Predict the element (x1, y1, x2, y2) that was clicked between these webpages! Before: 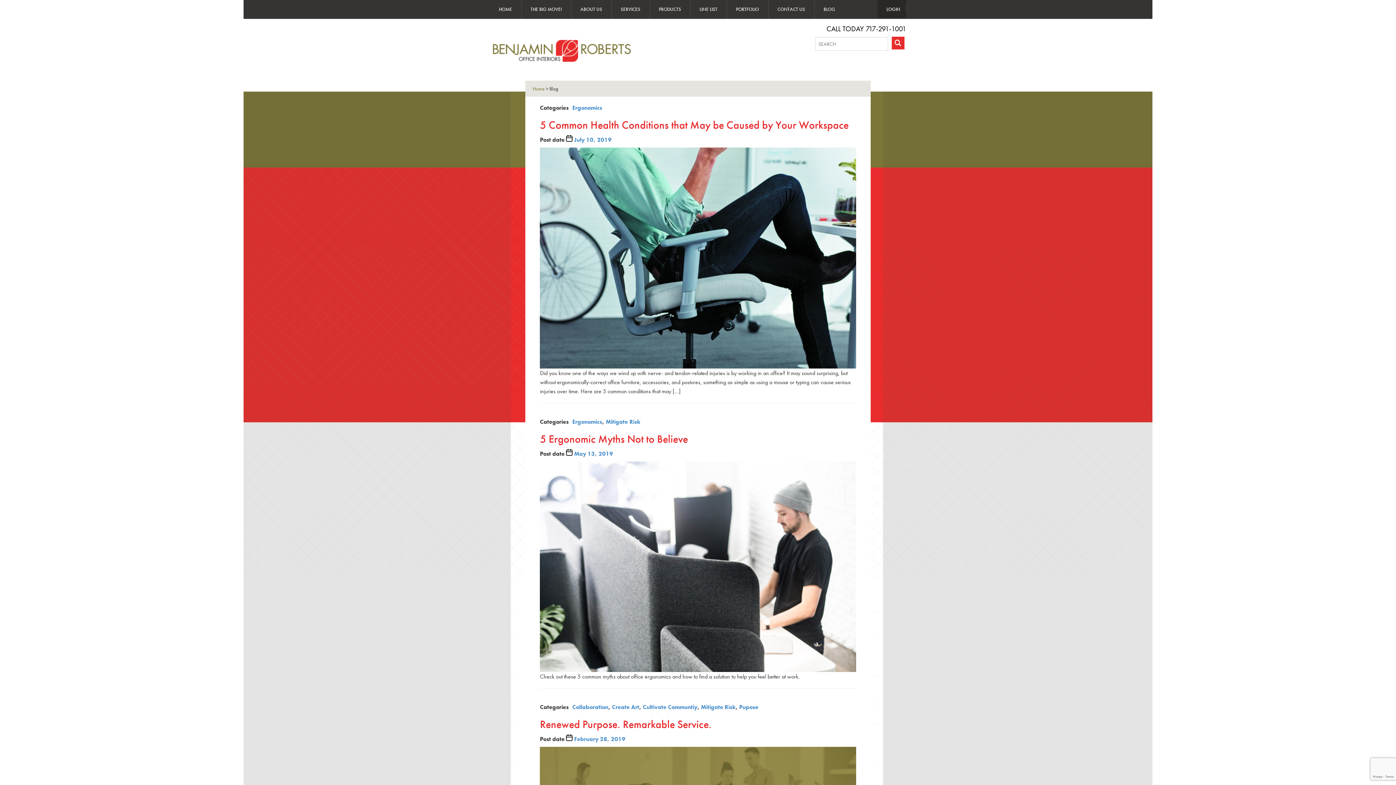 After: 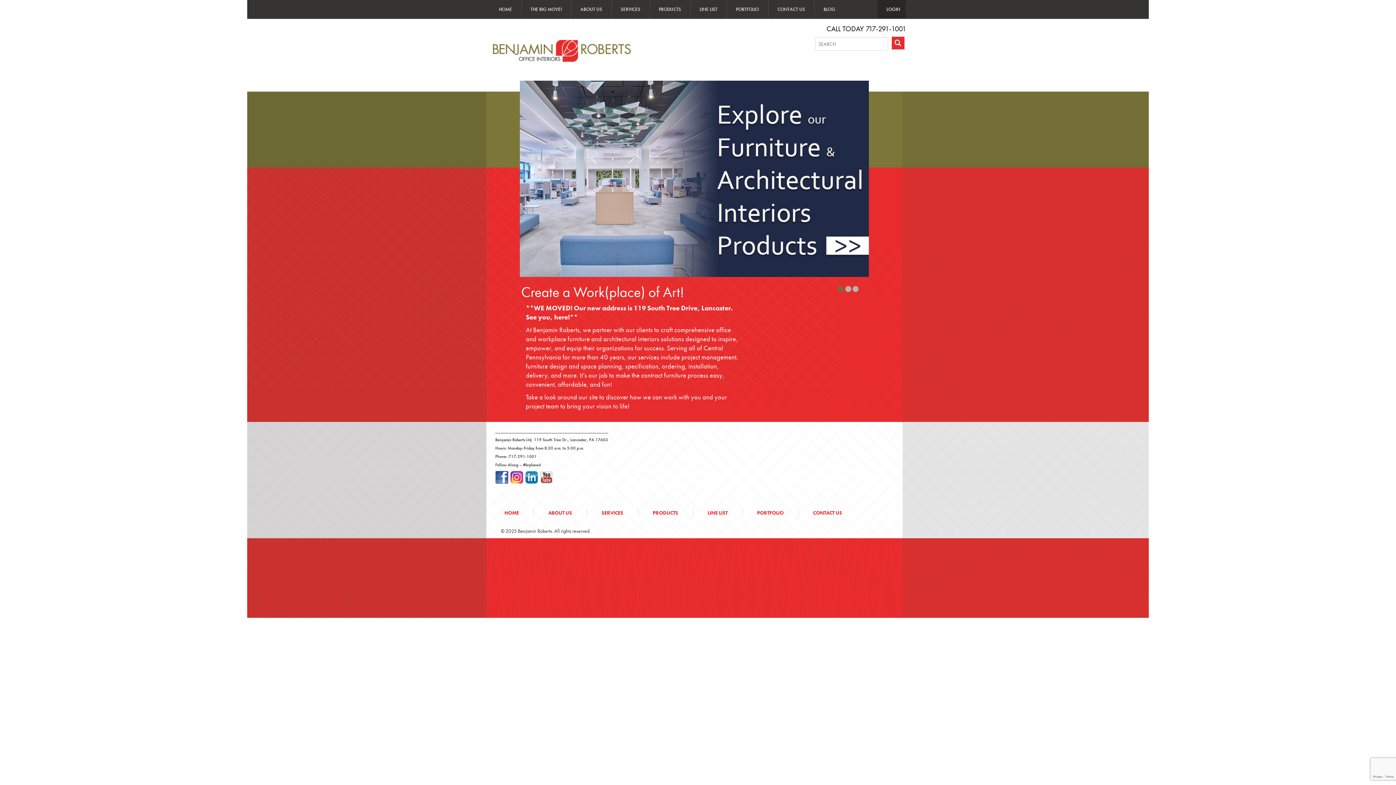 Action: label: Home bbox: (532, 85, 544, 92)